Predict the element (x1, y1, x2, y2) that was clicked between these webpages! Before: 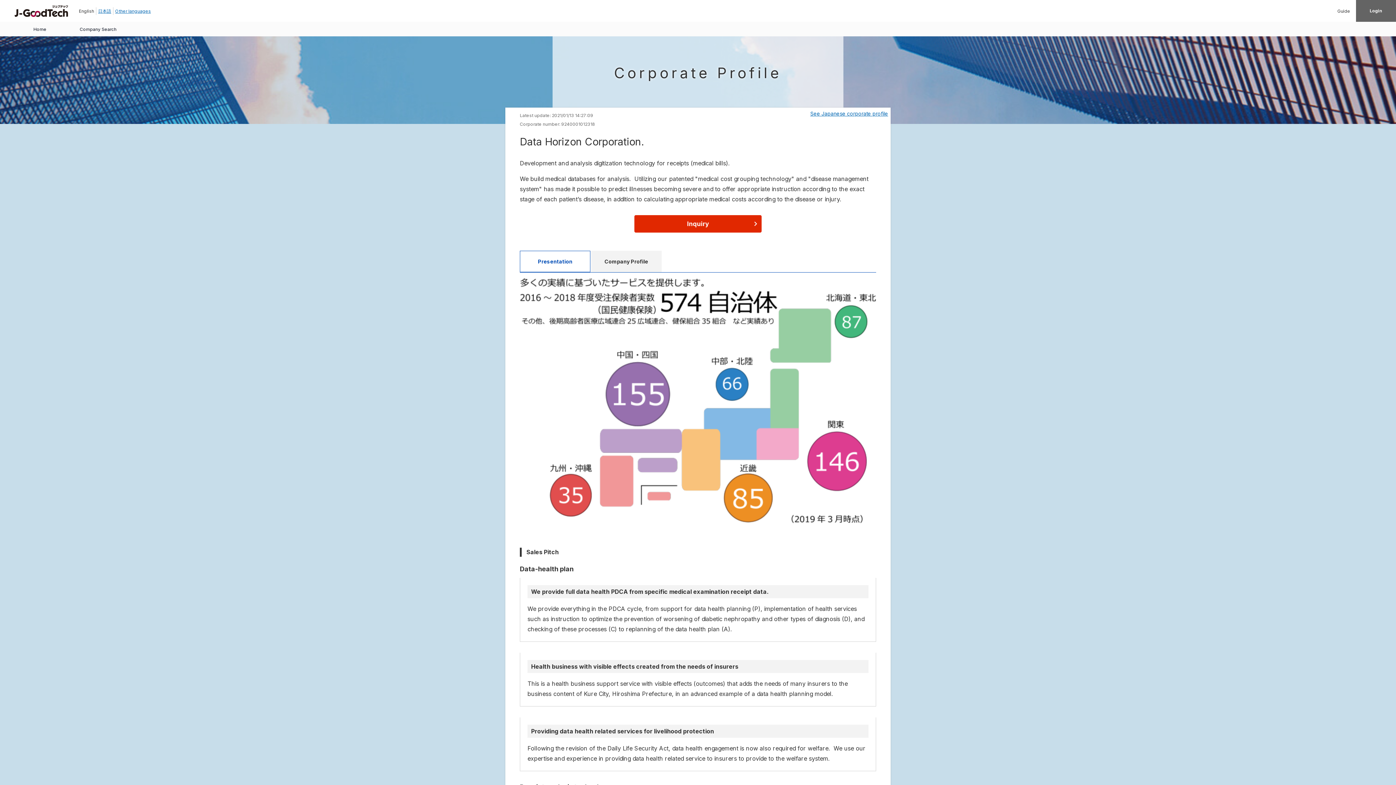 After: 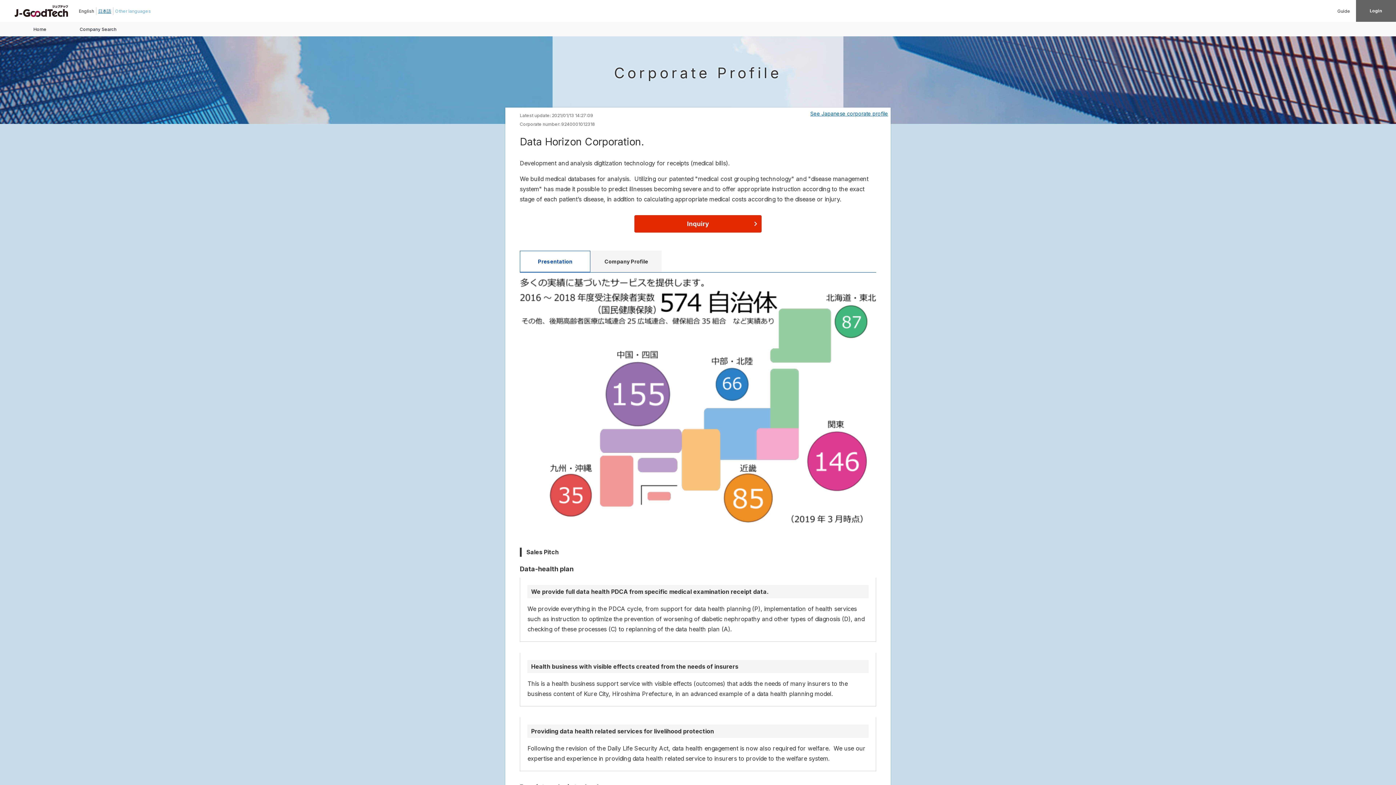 Action: label: Other languages bbox: (115, 8, 150, 13)